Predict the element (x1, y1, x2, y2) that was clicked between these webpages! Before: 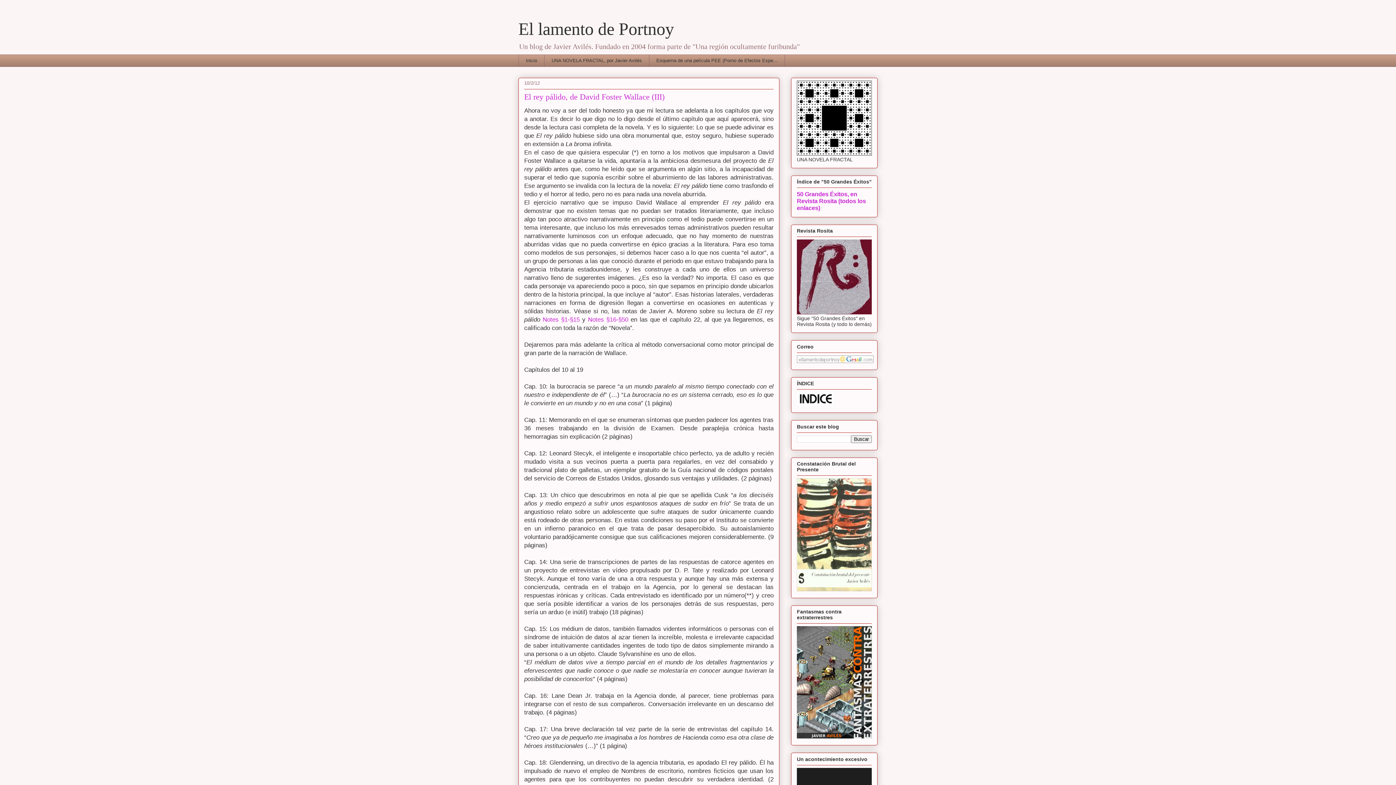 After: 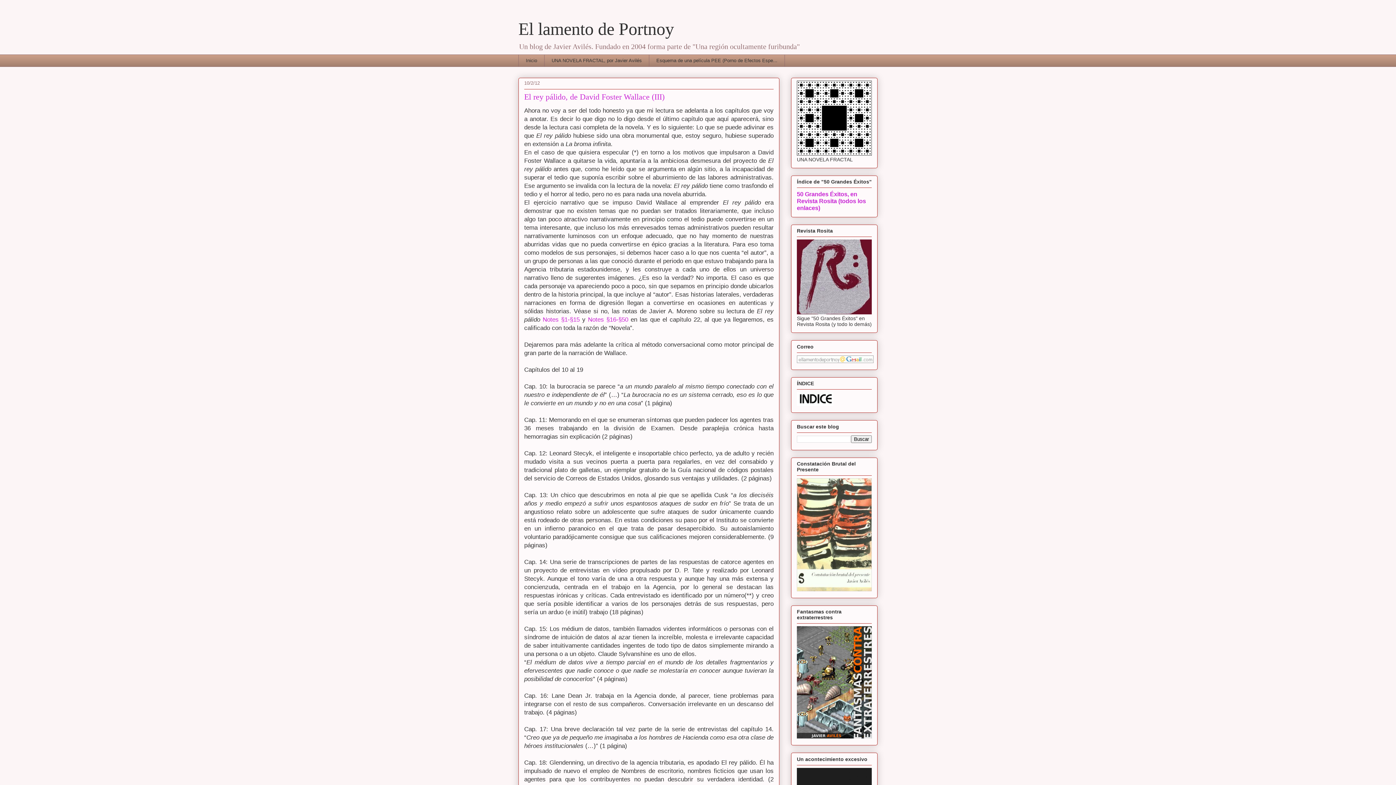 Action: bbox: (797, 401, 833, 407)